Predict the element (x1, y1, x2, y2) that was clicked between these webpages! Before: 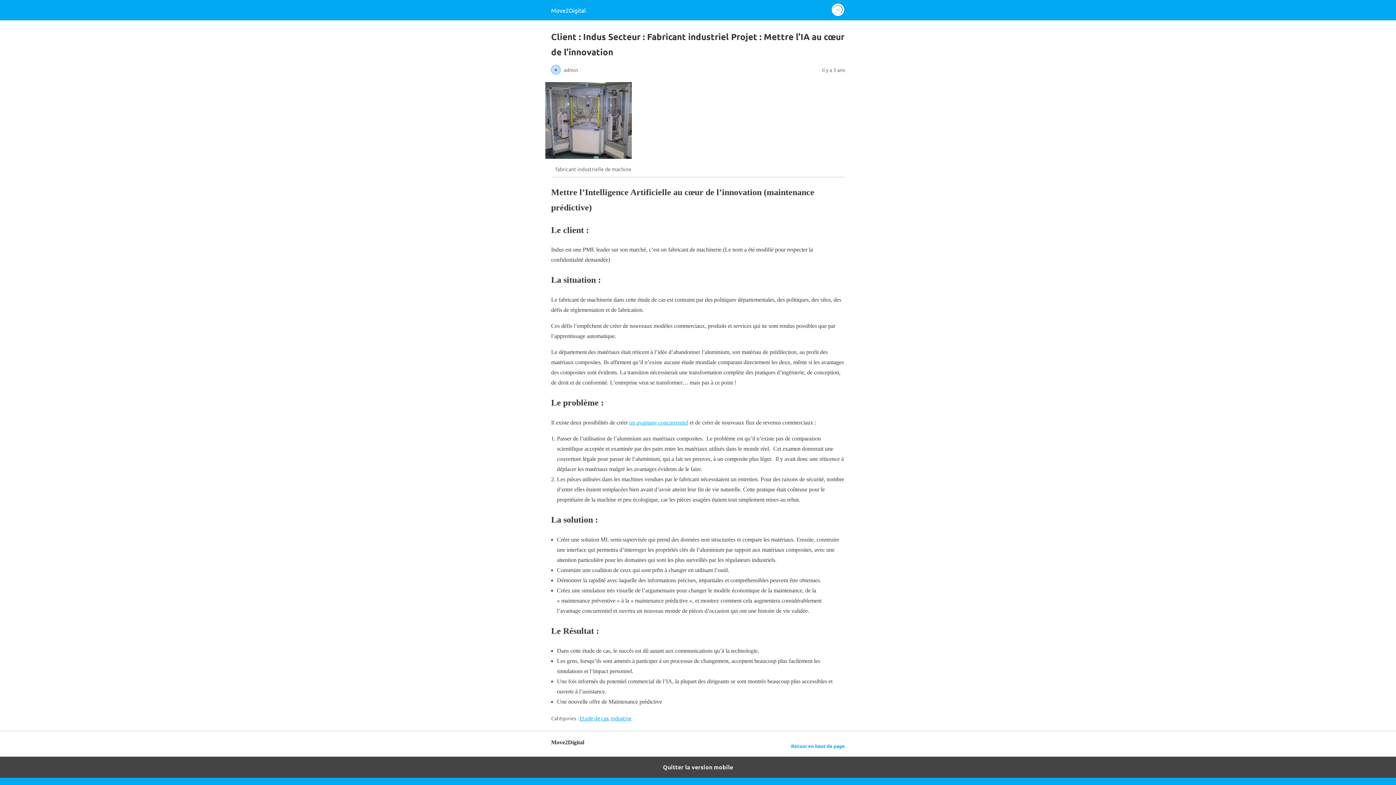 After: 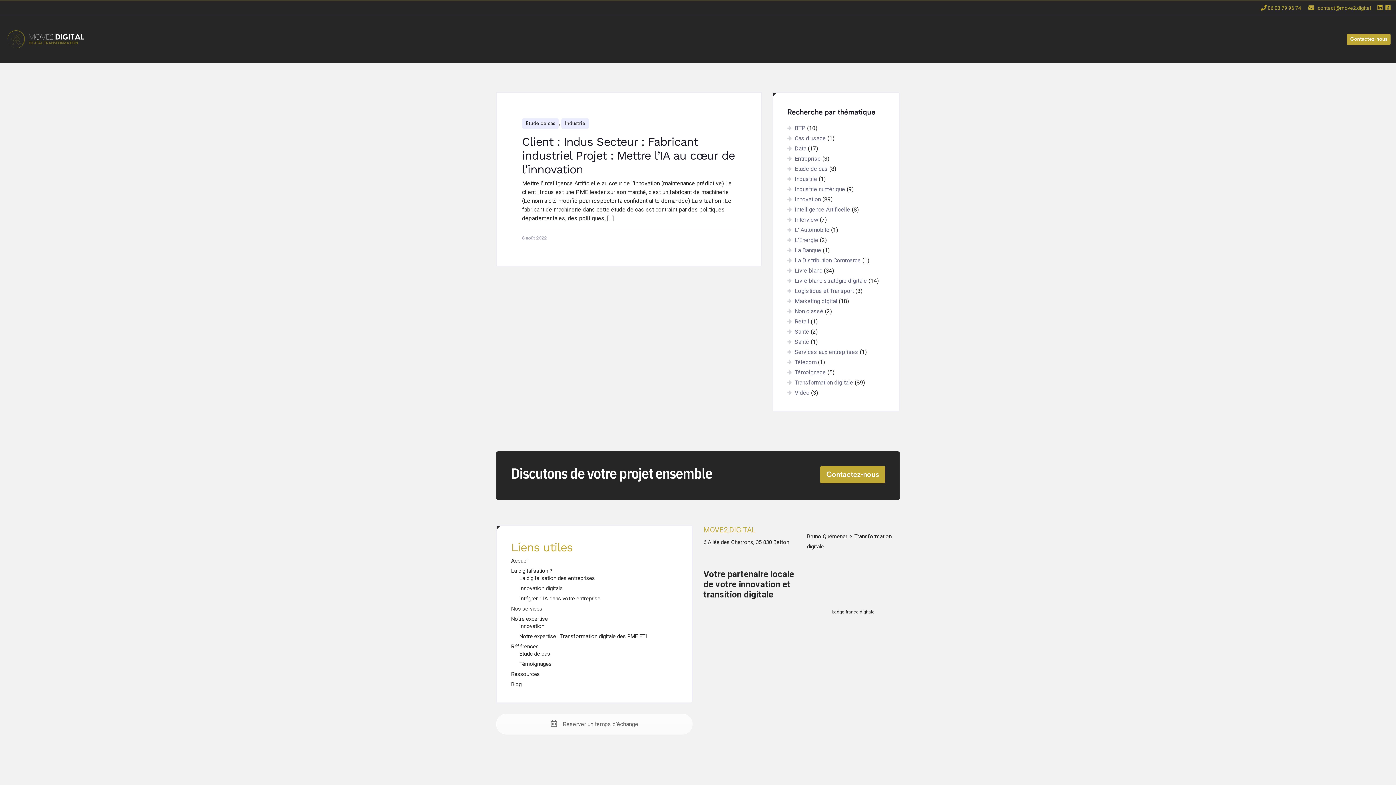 Action: label: Industrie bbox: (610, 715, 631, 721)